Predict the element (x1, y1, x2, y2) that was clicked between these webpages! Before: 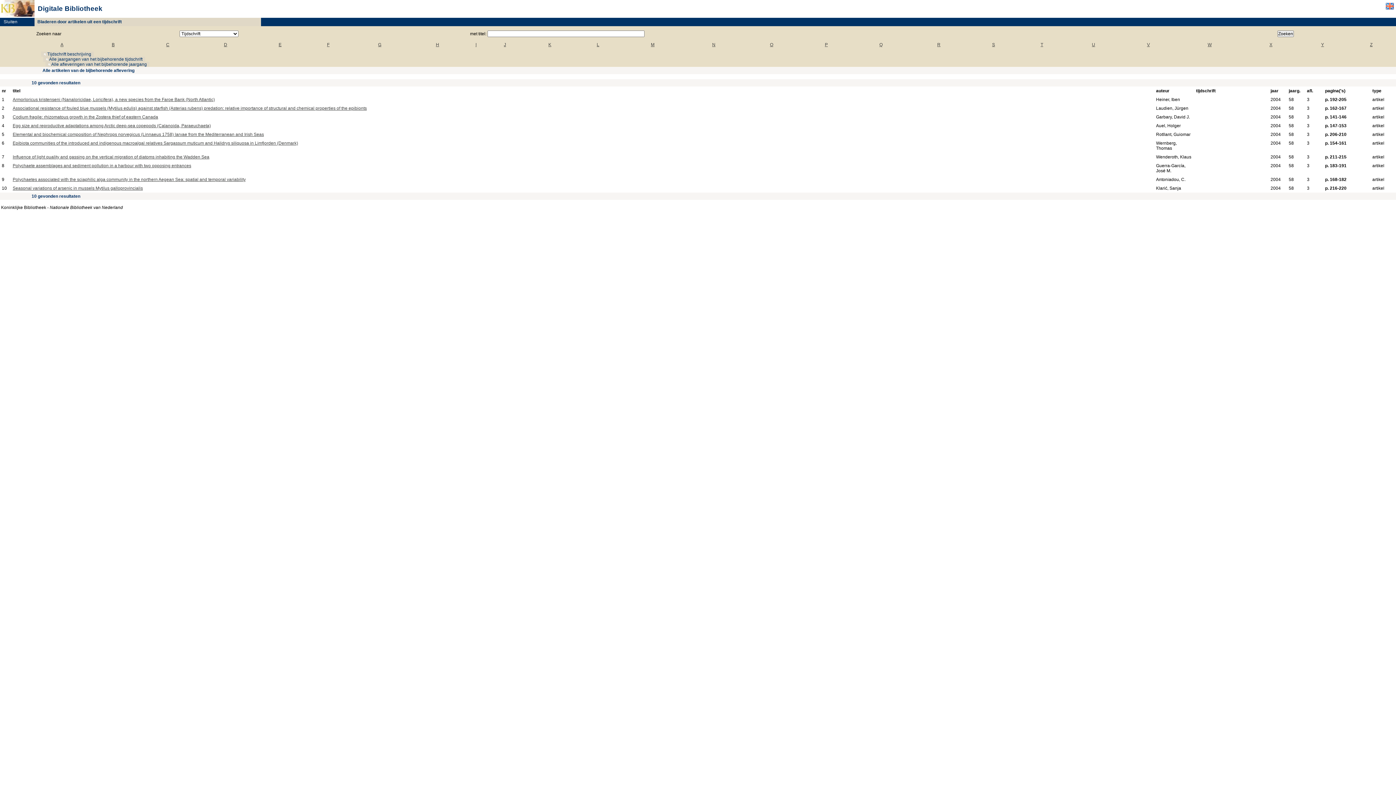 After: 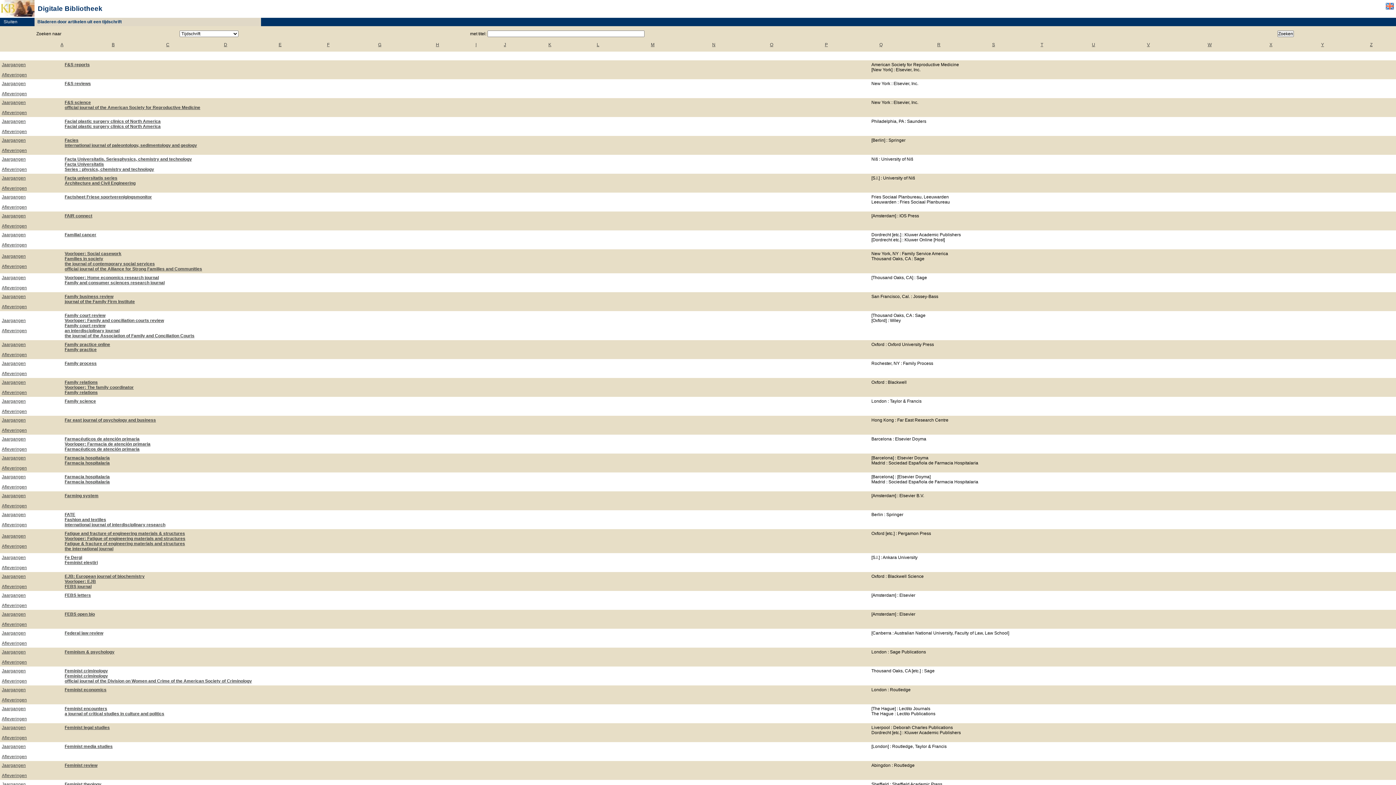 Action: bbox: (327, 42, 329, 47) label: F